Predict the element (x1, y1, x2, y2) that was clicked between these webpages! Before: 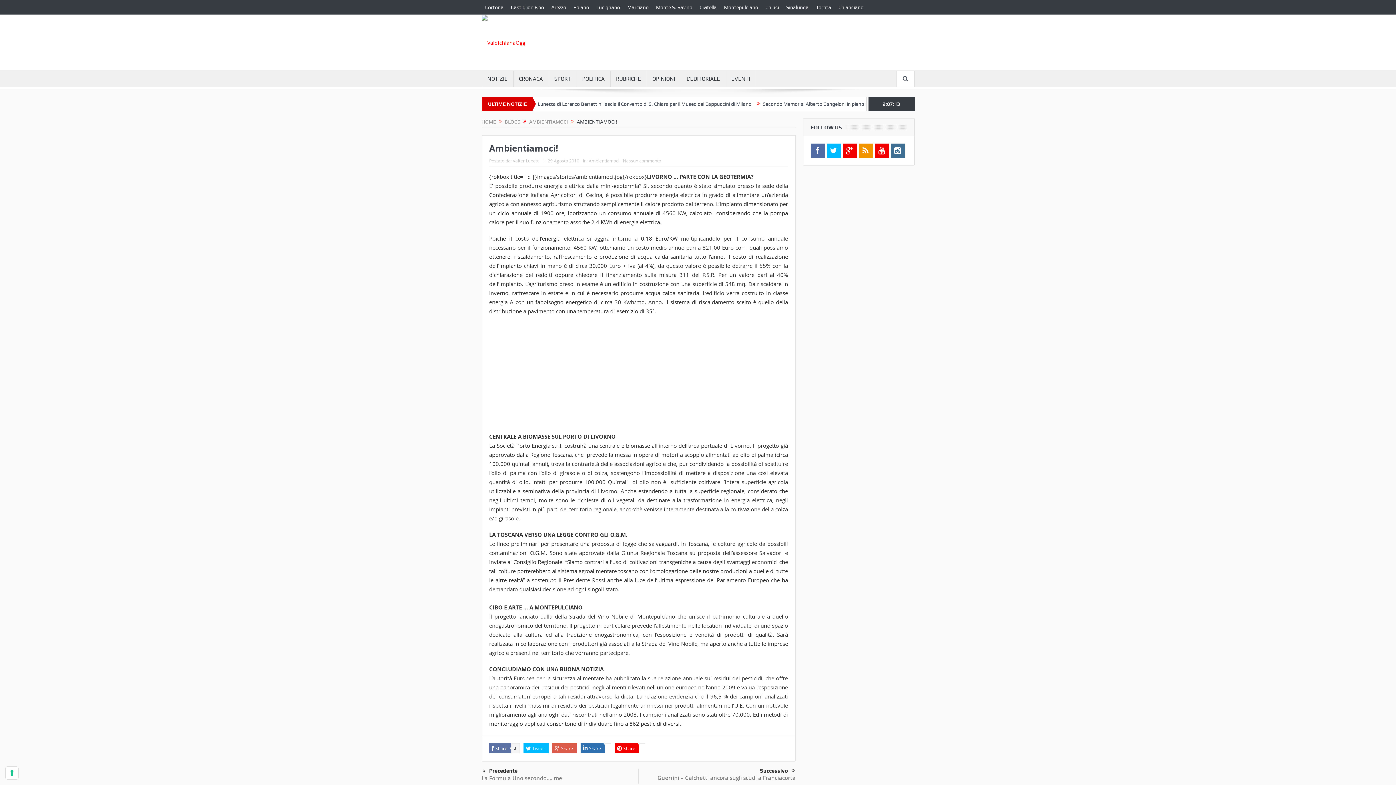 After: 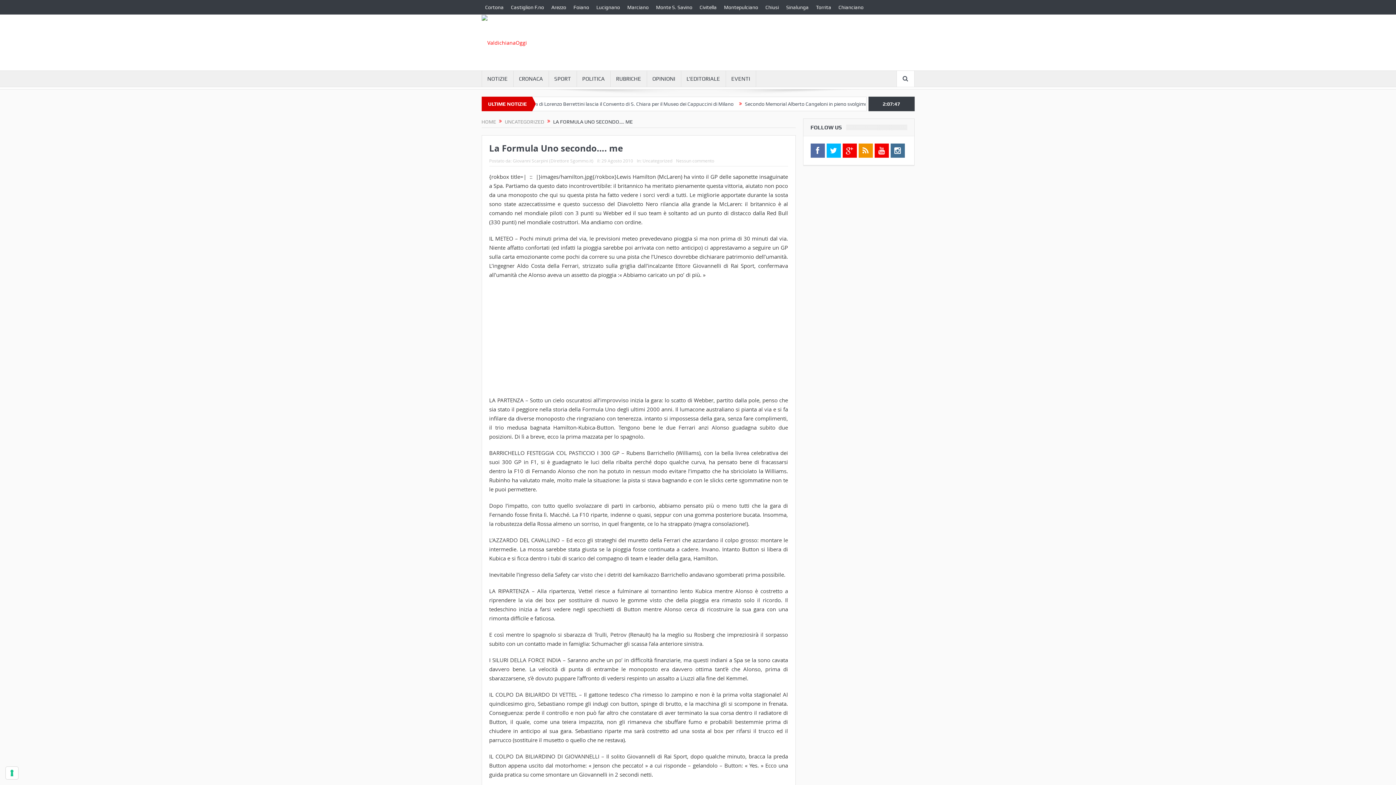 Action: label: La Formula Uno secondo…. me bbox: (481, 775, 562, 782)